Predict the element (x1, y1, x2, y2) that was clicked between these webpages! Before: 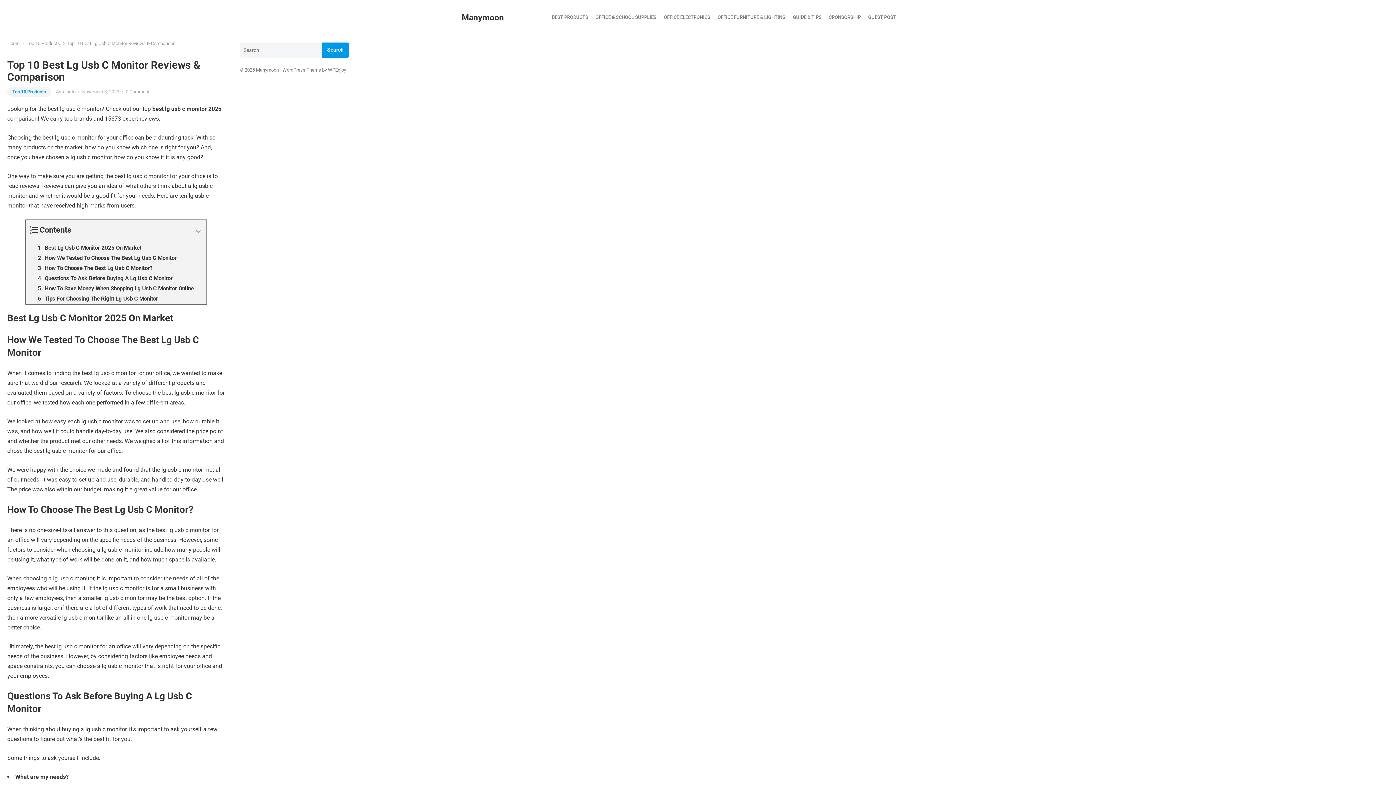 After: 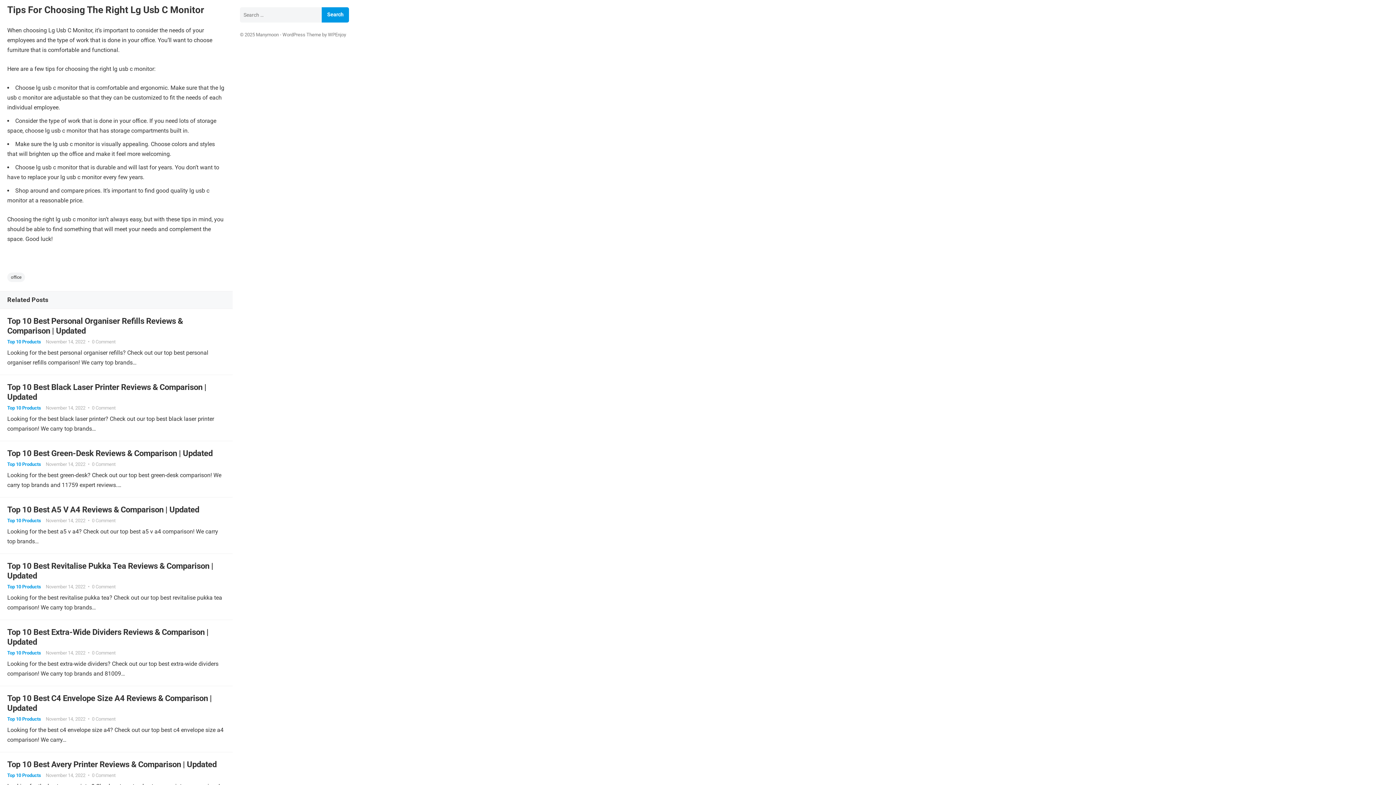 Action: bbox: (26, 293, 206, 304) label: Tips For Choosing The Right Lg Usb C Monitor